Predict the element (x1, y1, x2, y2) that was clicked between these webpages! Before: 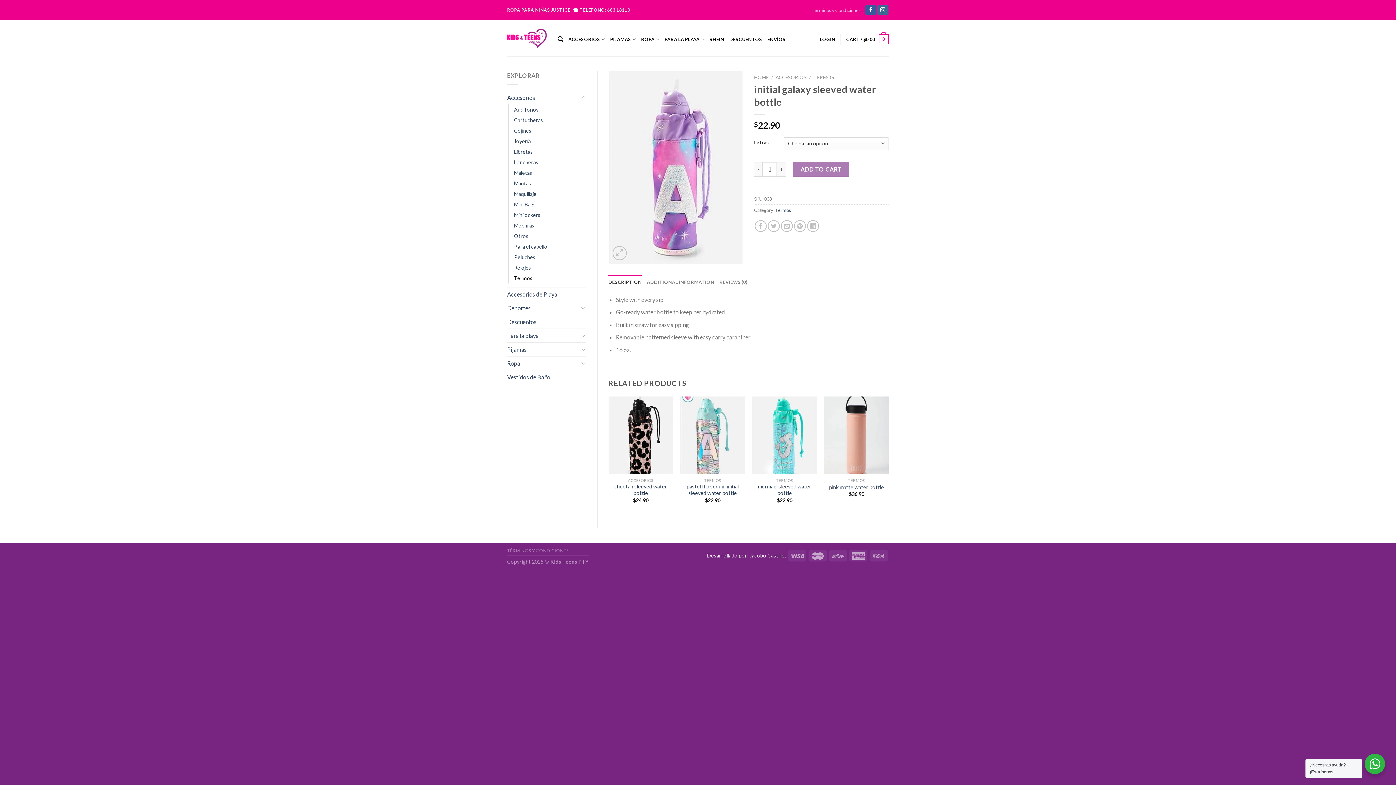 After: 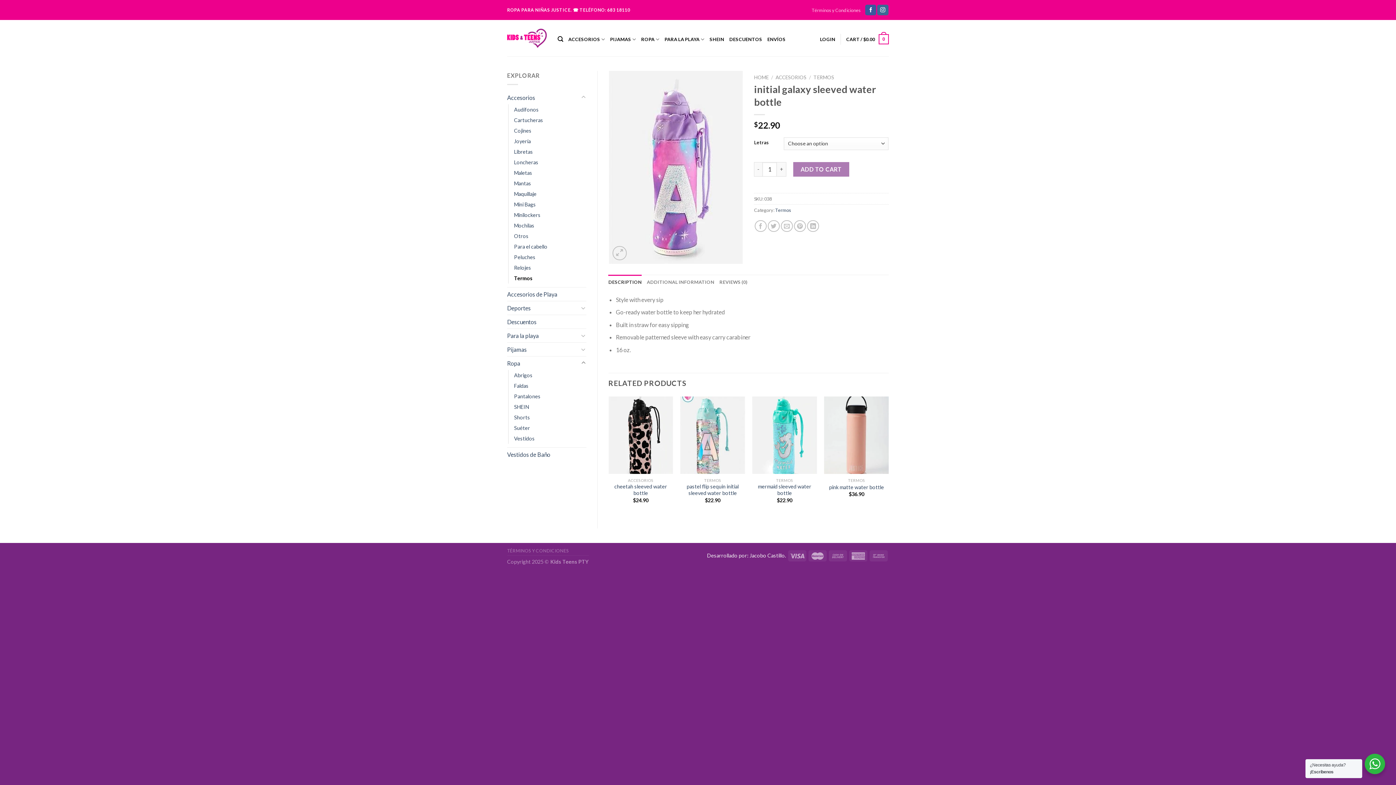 Action: label: Toggle bbox: (580, 358, 586, 367)